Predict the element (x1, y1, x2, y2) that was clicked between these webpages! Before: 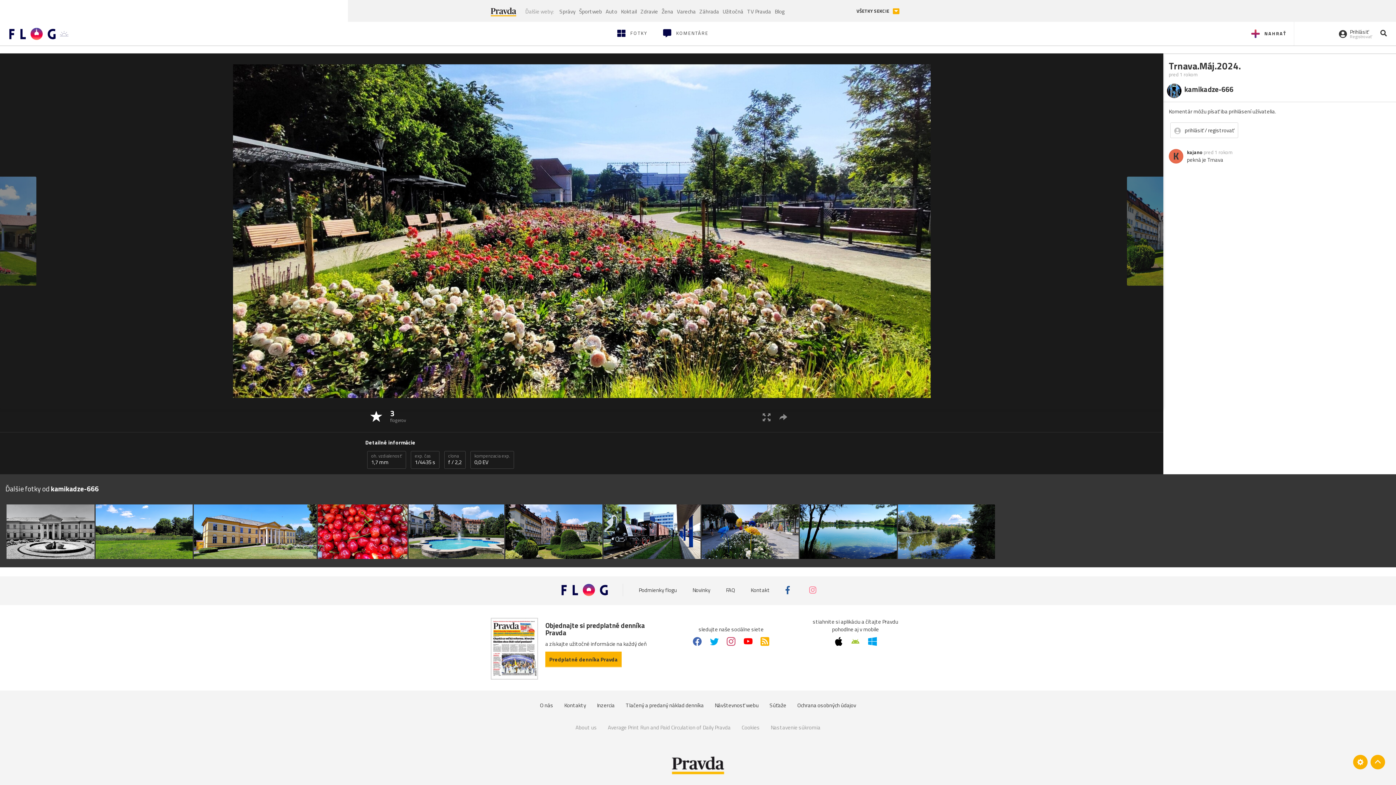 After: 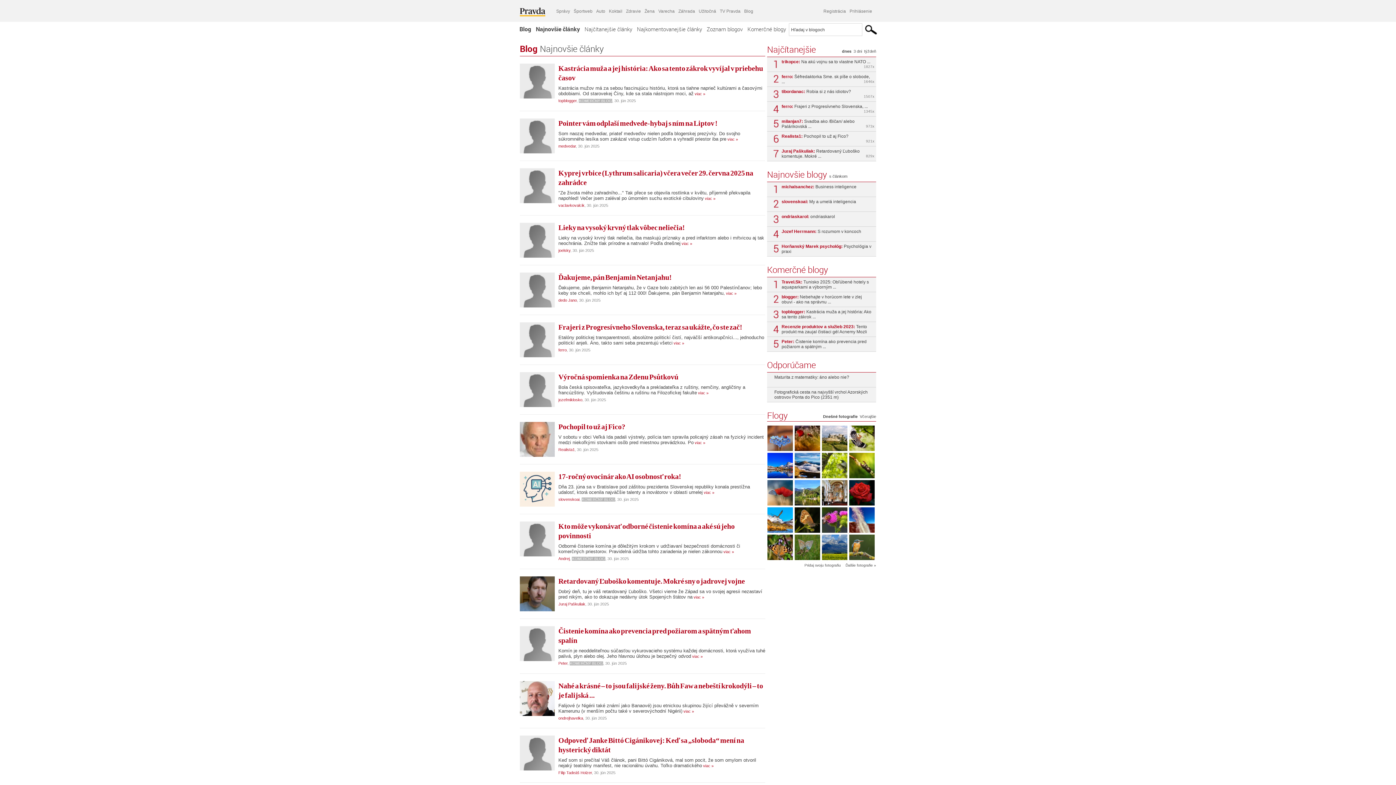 Action: label: Blog bbox: (773, 5, 786, 16)